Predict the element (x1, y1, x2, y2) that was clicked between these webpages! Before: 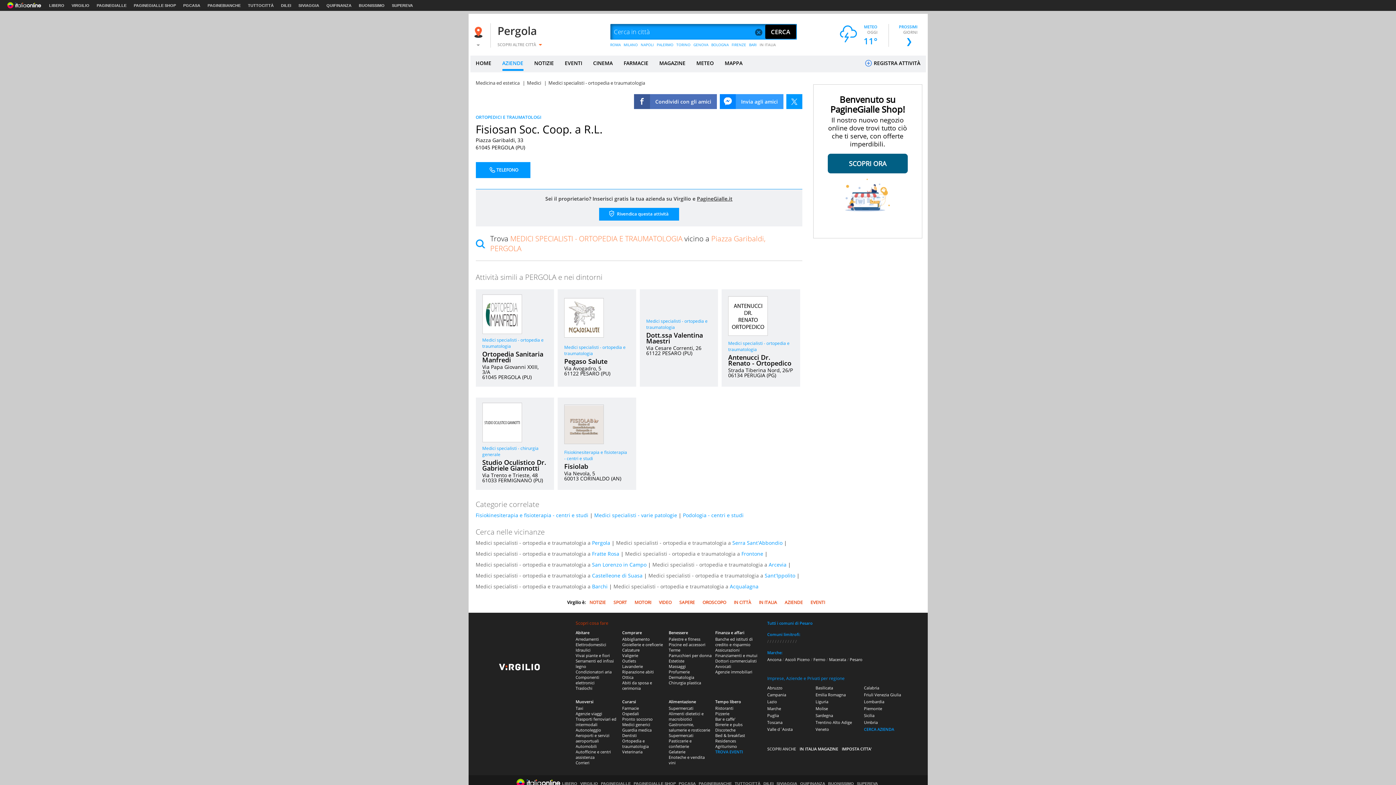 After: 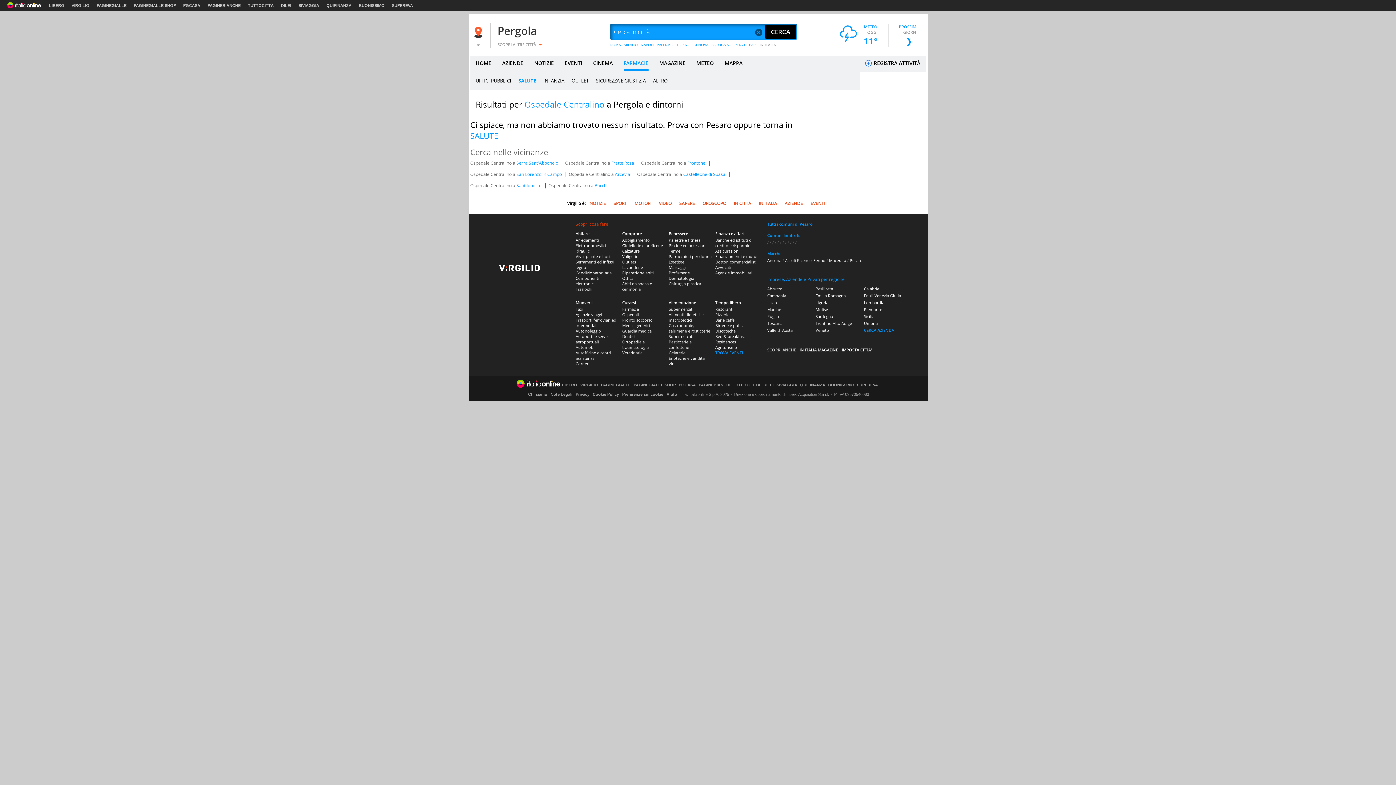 Action: label: Ospedali bbox: (622, 711, 639, 716)